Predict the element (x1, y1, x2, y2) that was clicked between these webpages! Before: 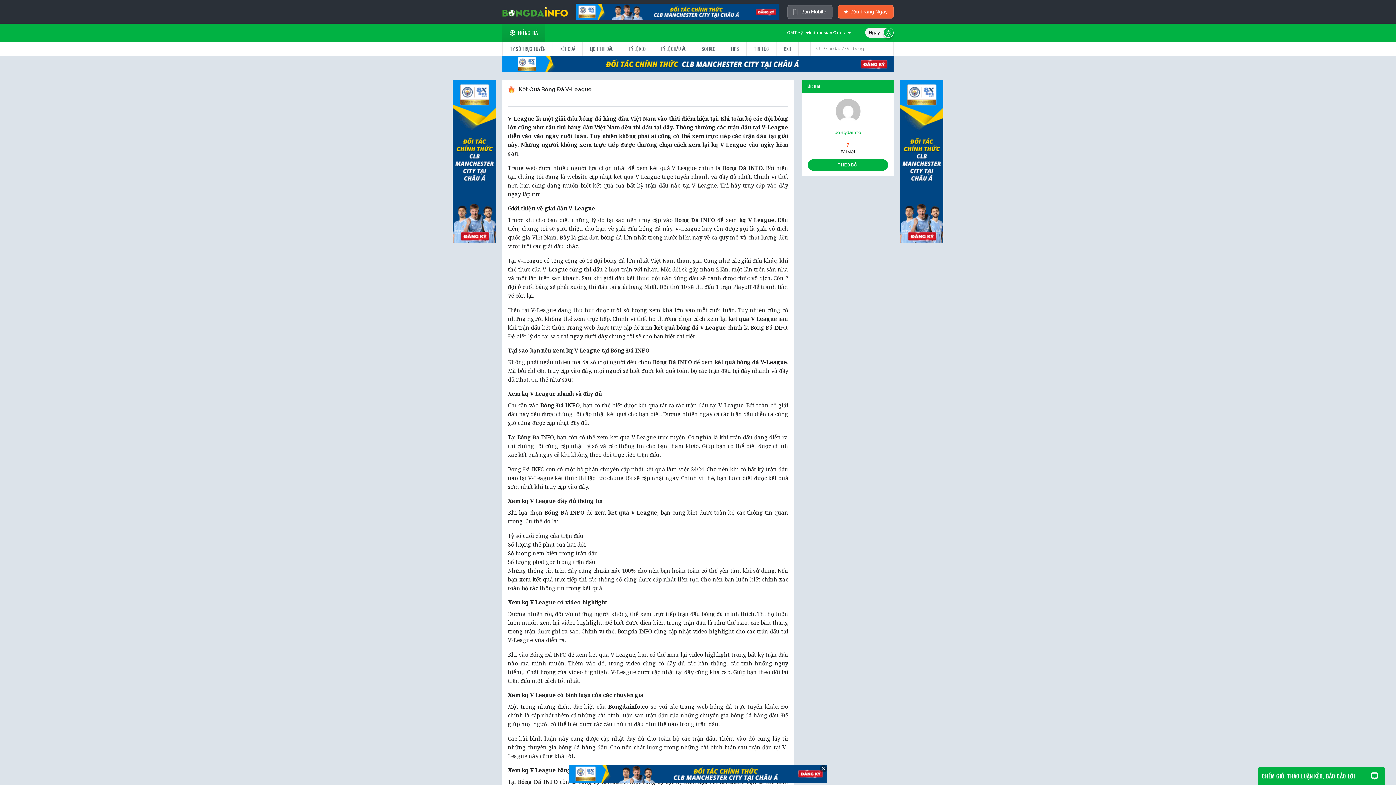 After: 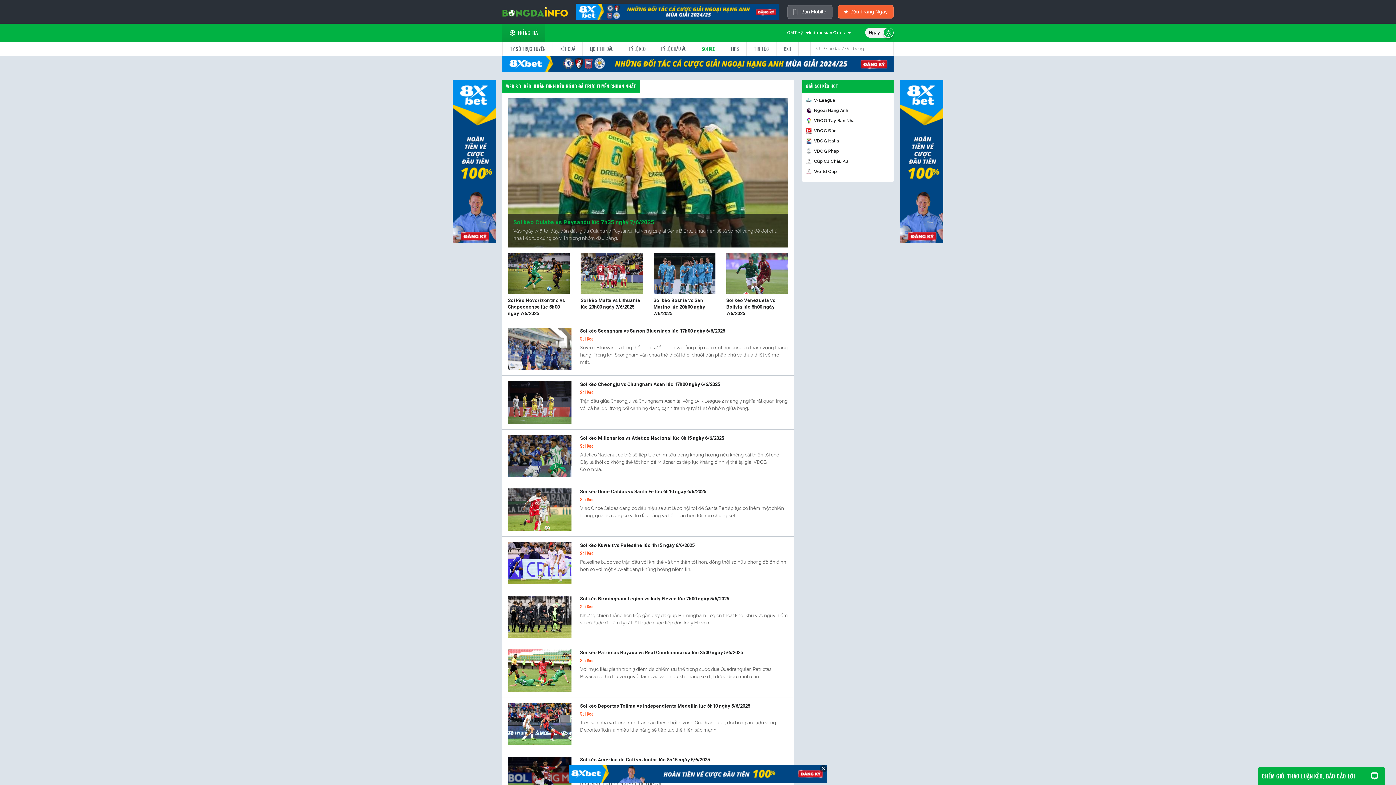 Action: bbox: (694, 41, 723, 55) label: SOI KÈO